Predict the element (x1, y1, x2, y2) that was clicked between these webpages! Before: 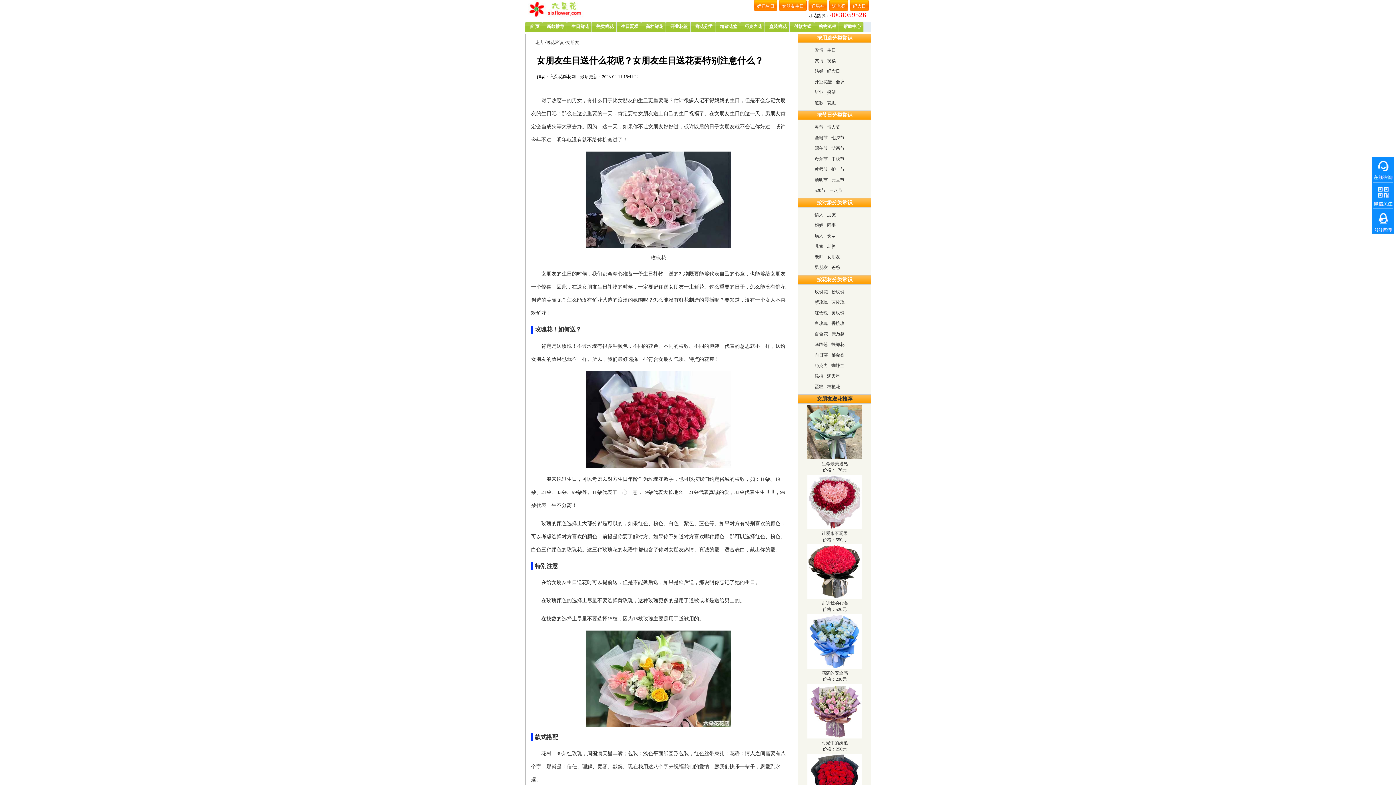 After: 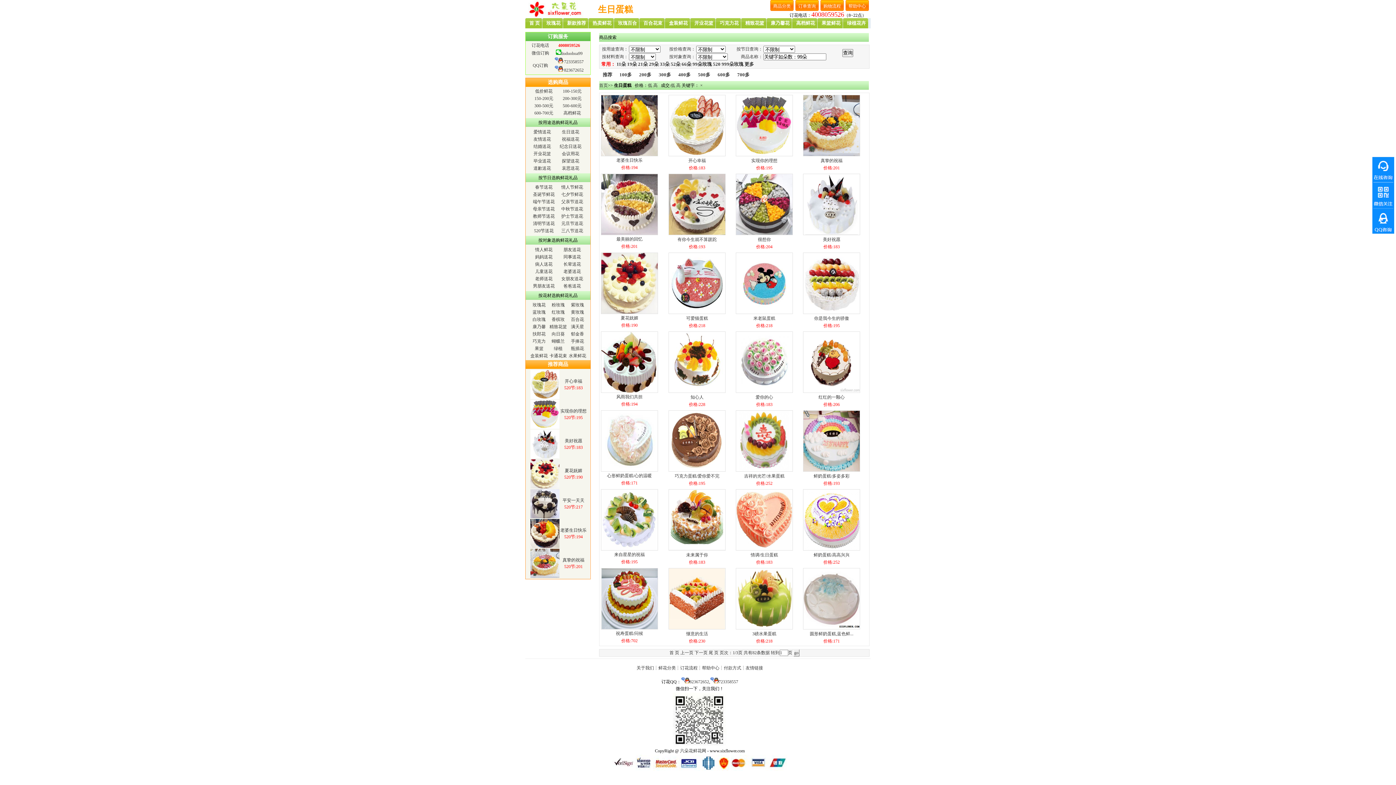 Action: label: 生日蛋糕 bbox: (616, 21, 641, 31)